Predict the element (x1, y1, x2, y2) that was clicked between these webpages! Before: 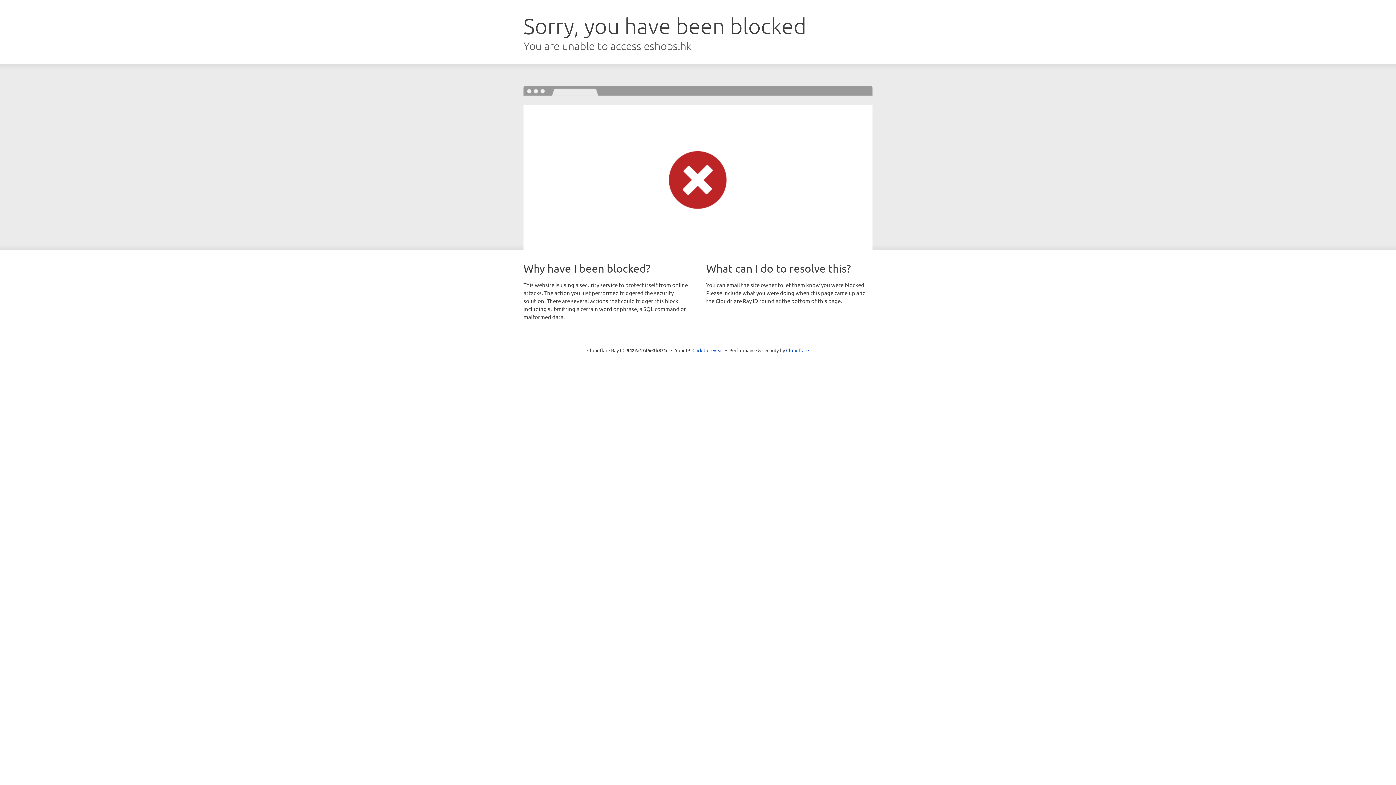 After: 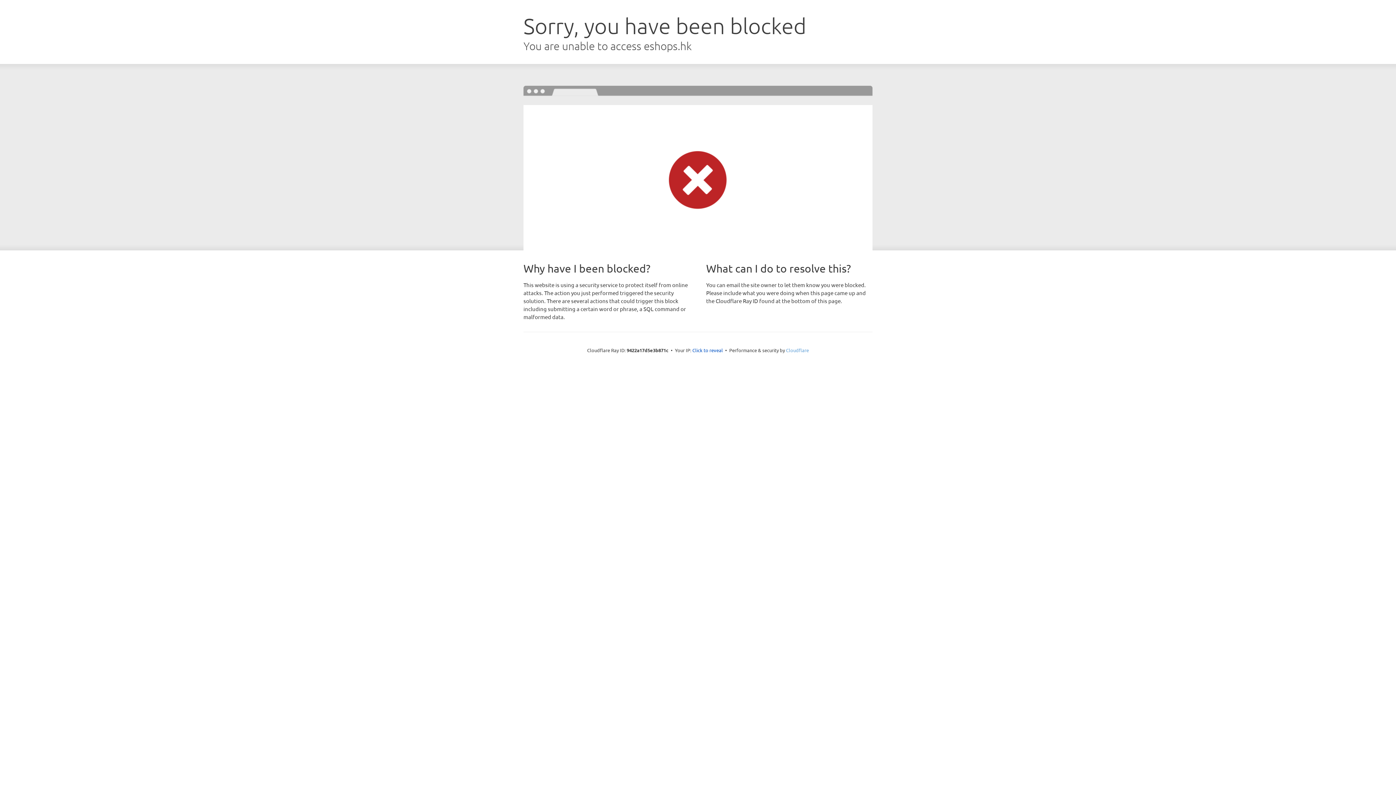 Action: label: Cloudflare bbox: (786, 347, 809, 353)